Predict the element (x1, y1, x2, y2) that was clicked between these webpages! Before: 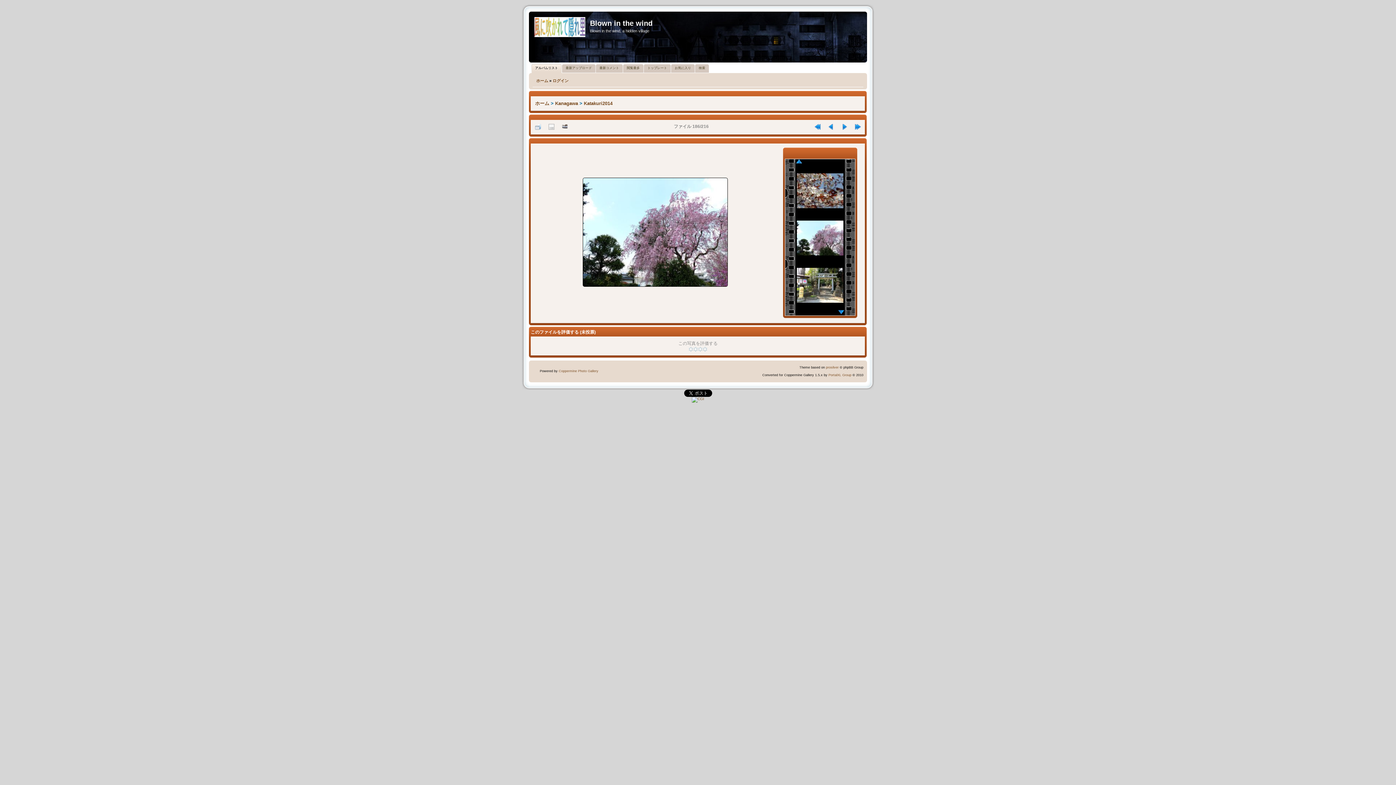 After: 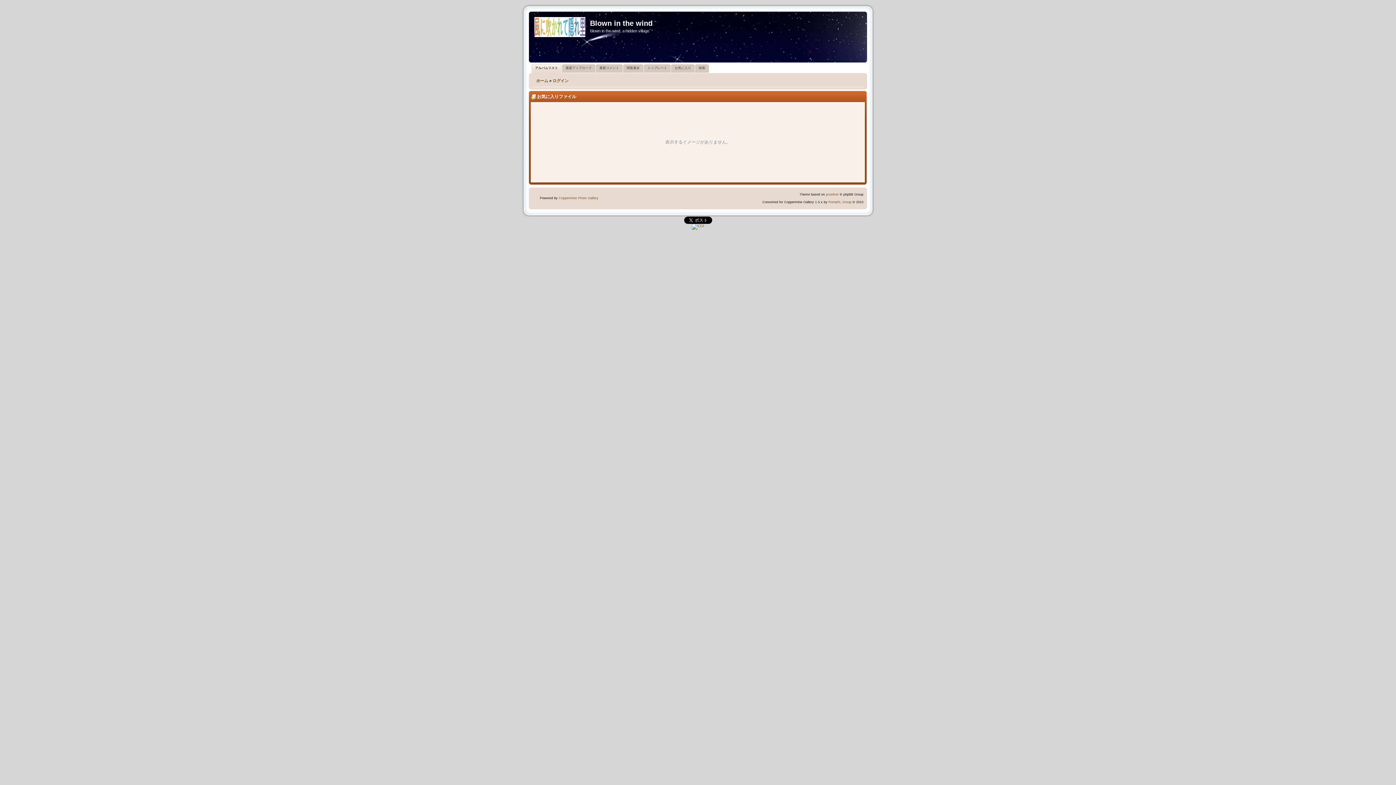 Action: bbox: (671, 64, 694, 72) label: お気に入り